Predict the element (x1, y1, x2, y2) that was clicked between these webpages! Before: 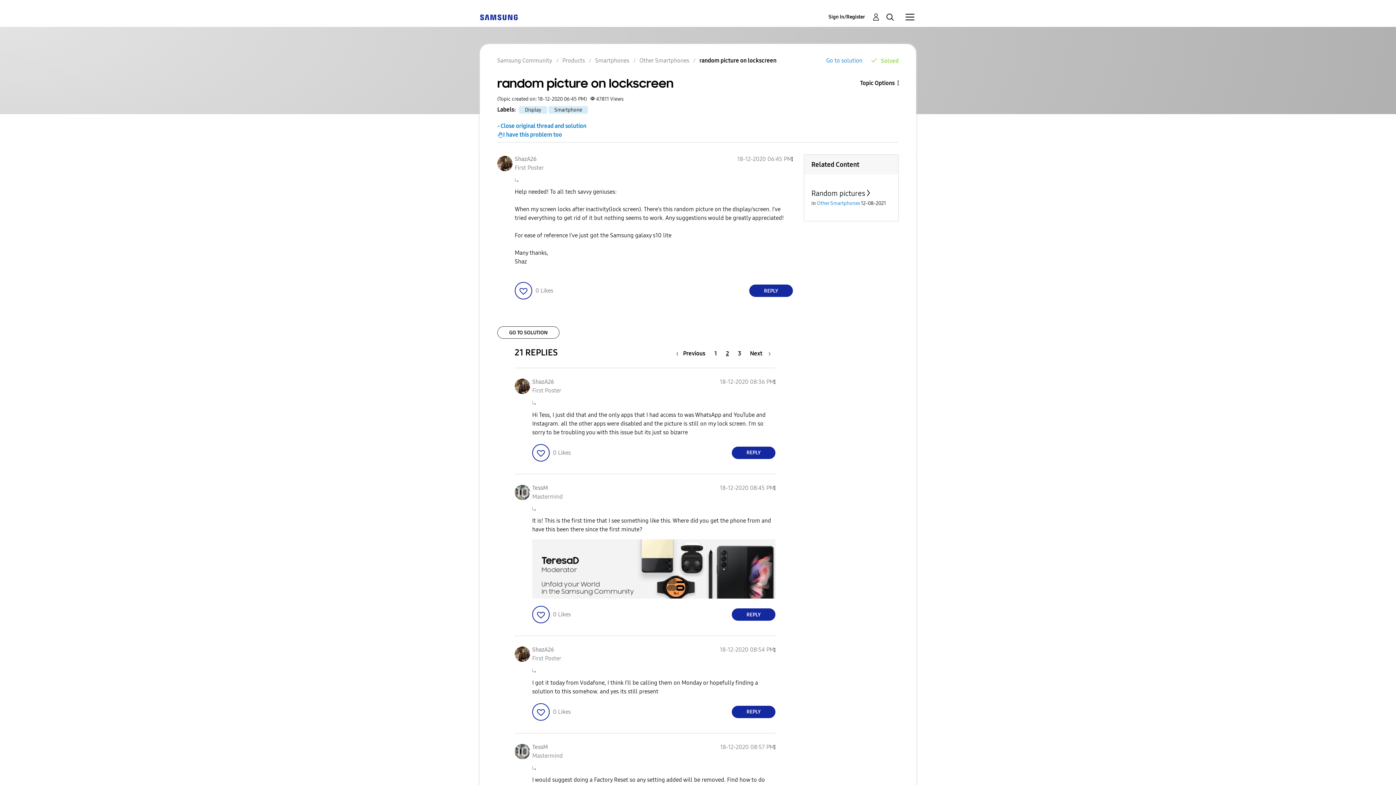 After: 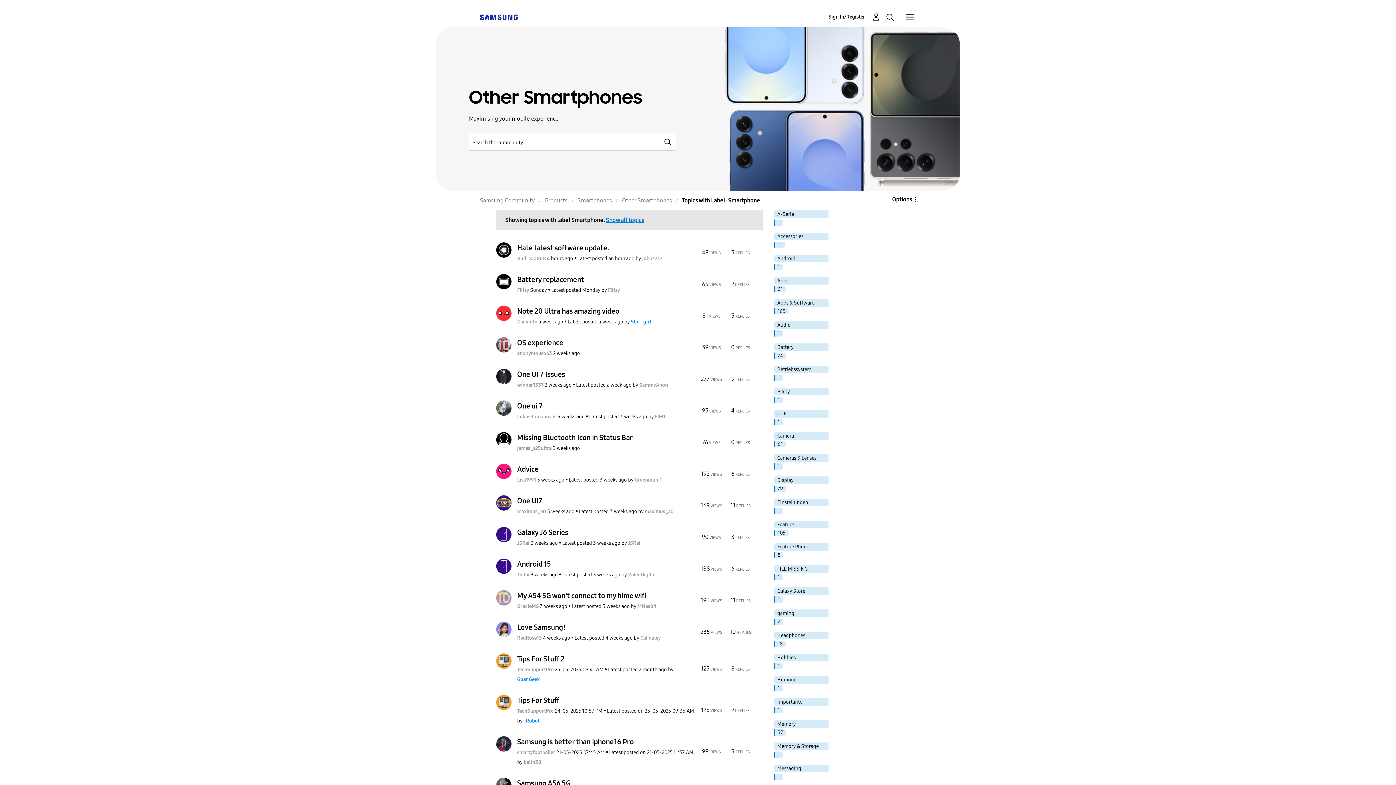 Action: label: Smartphone bbox: (548, 106, 588, 113)